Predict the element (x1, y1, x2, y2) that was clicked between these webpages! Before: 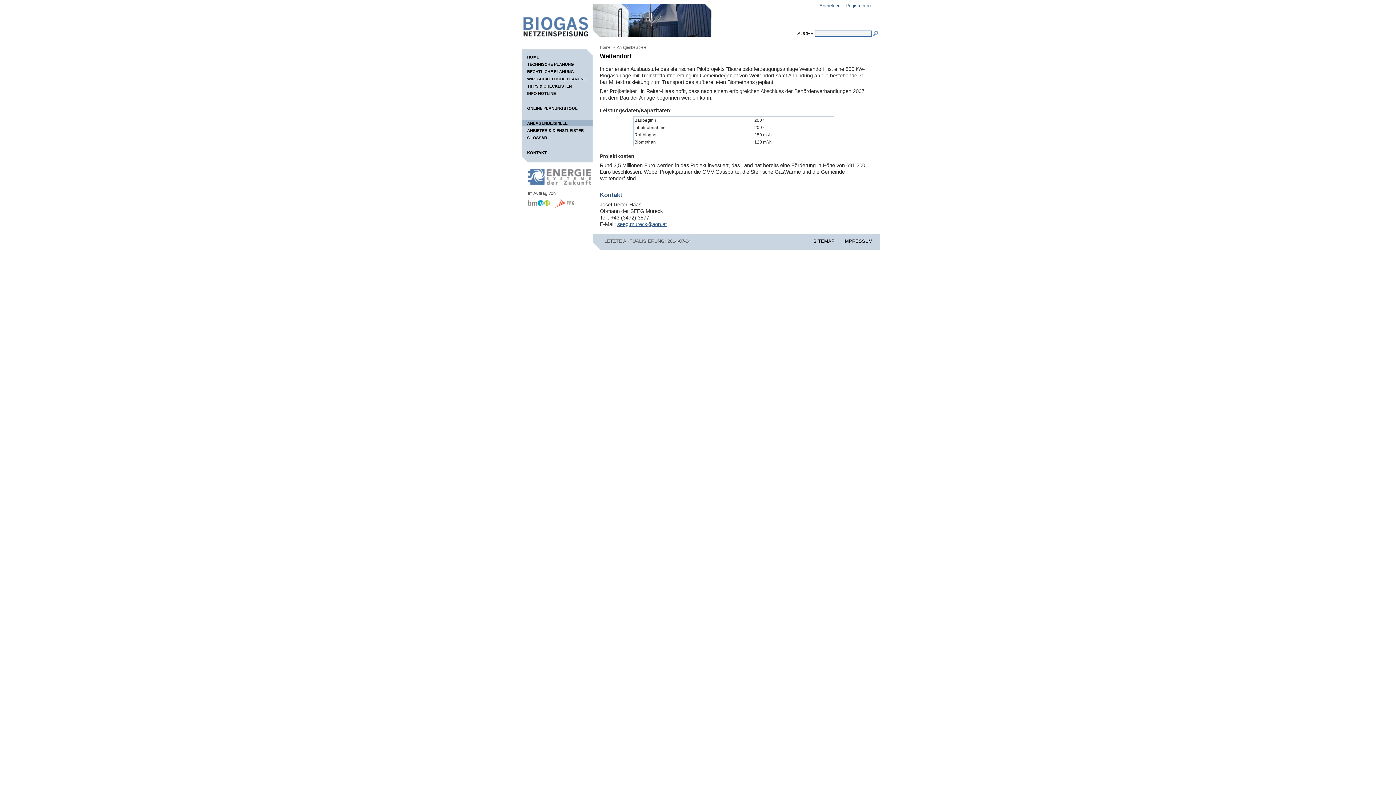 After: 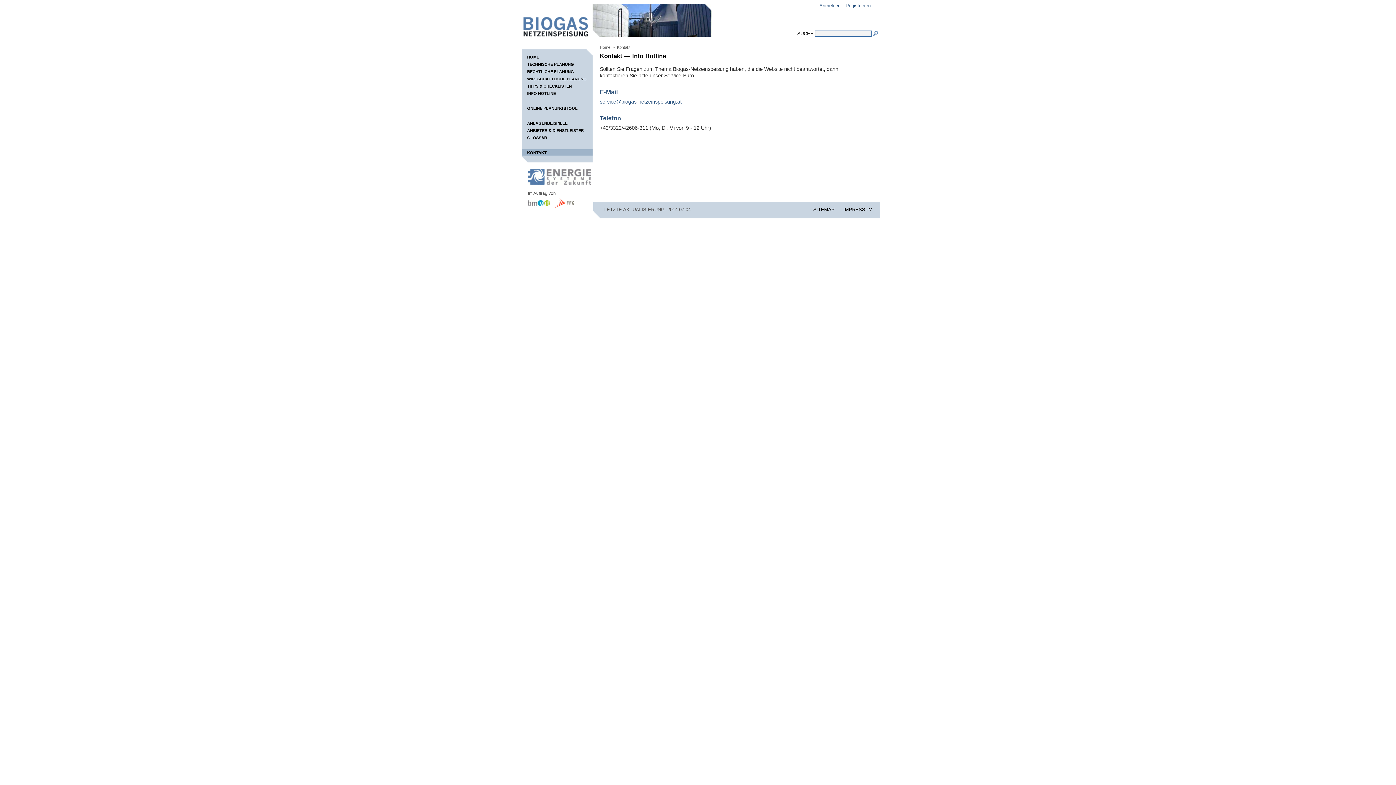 Action: bbox: (521, 149, 592, 156) label: KONTAKT